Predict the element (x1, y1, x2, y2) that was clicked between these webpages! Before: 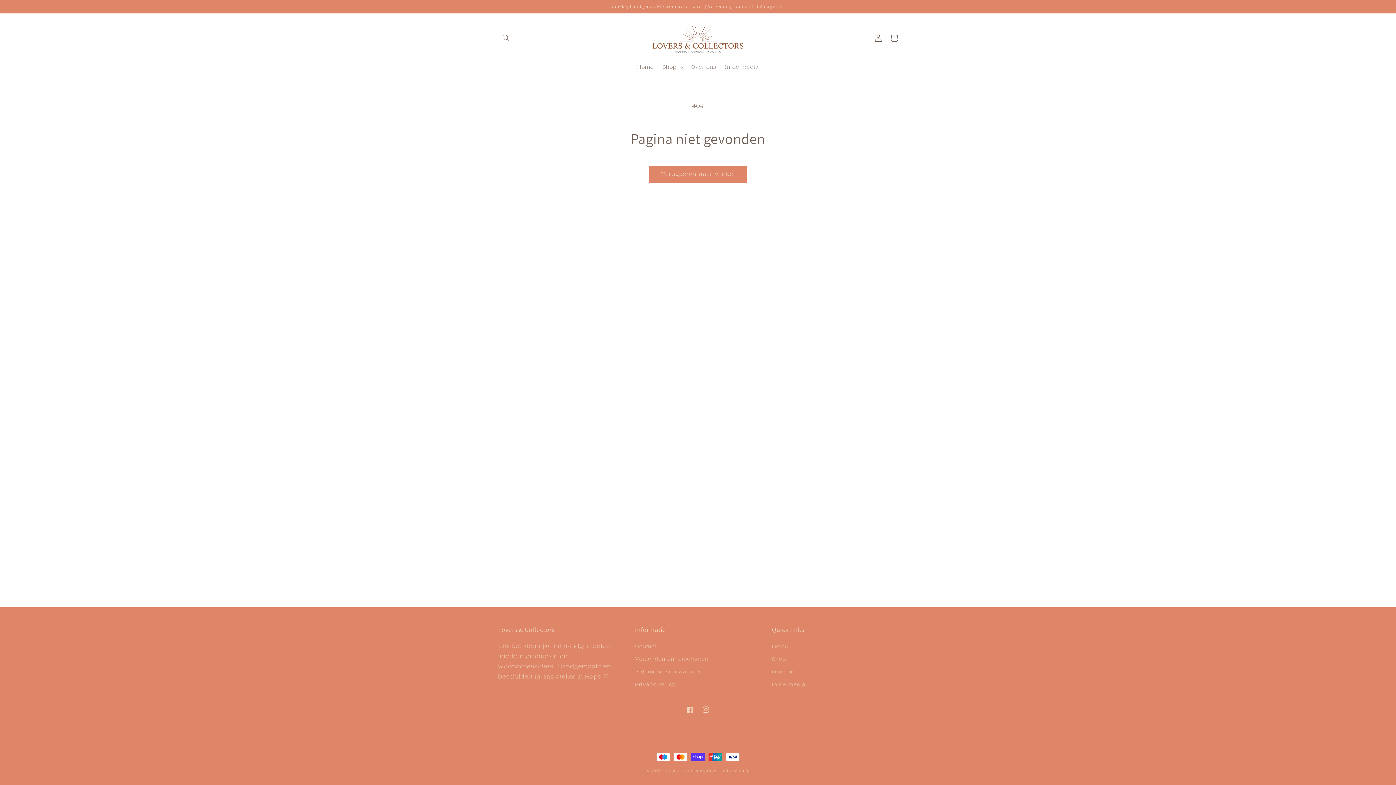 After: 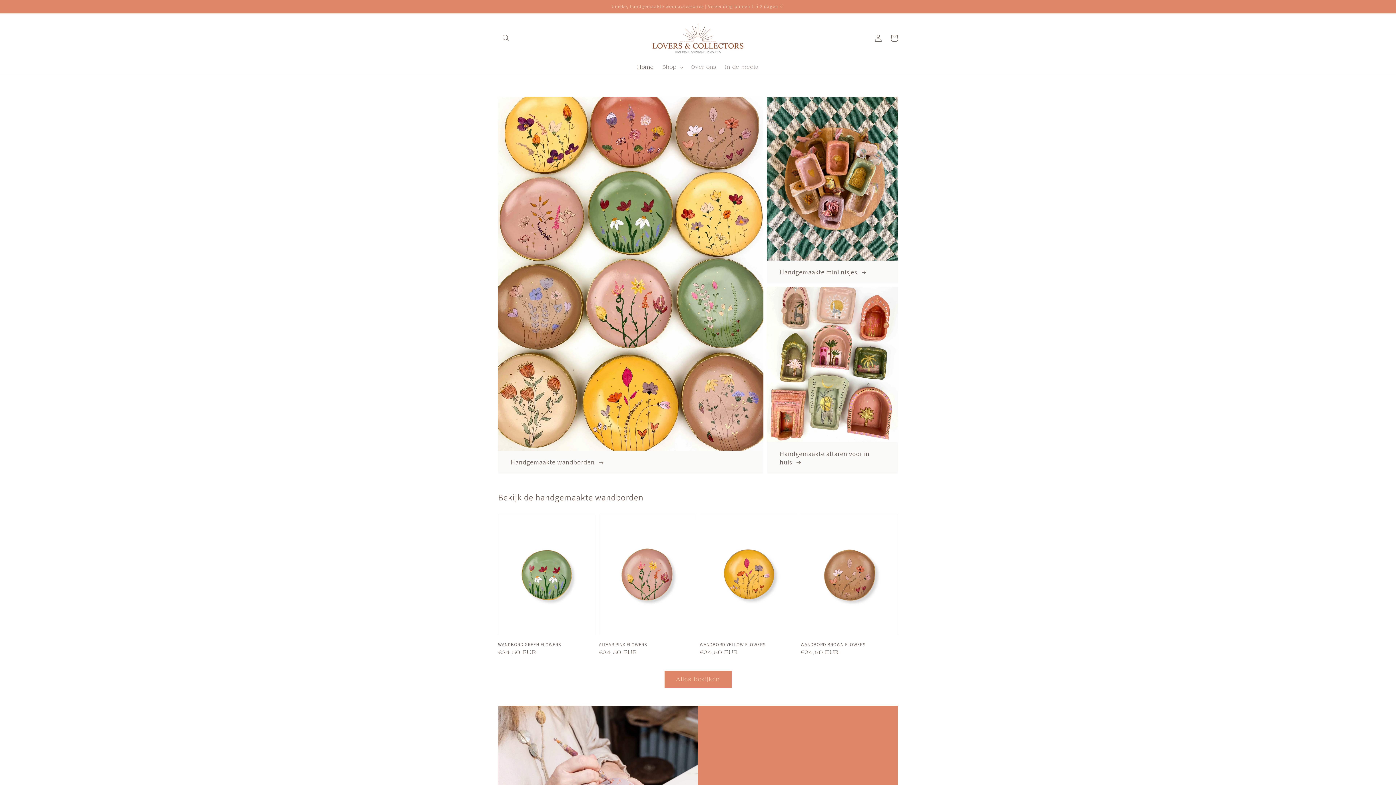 Action: label: Home bbox: (633, 59, 658, 74)